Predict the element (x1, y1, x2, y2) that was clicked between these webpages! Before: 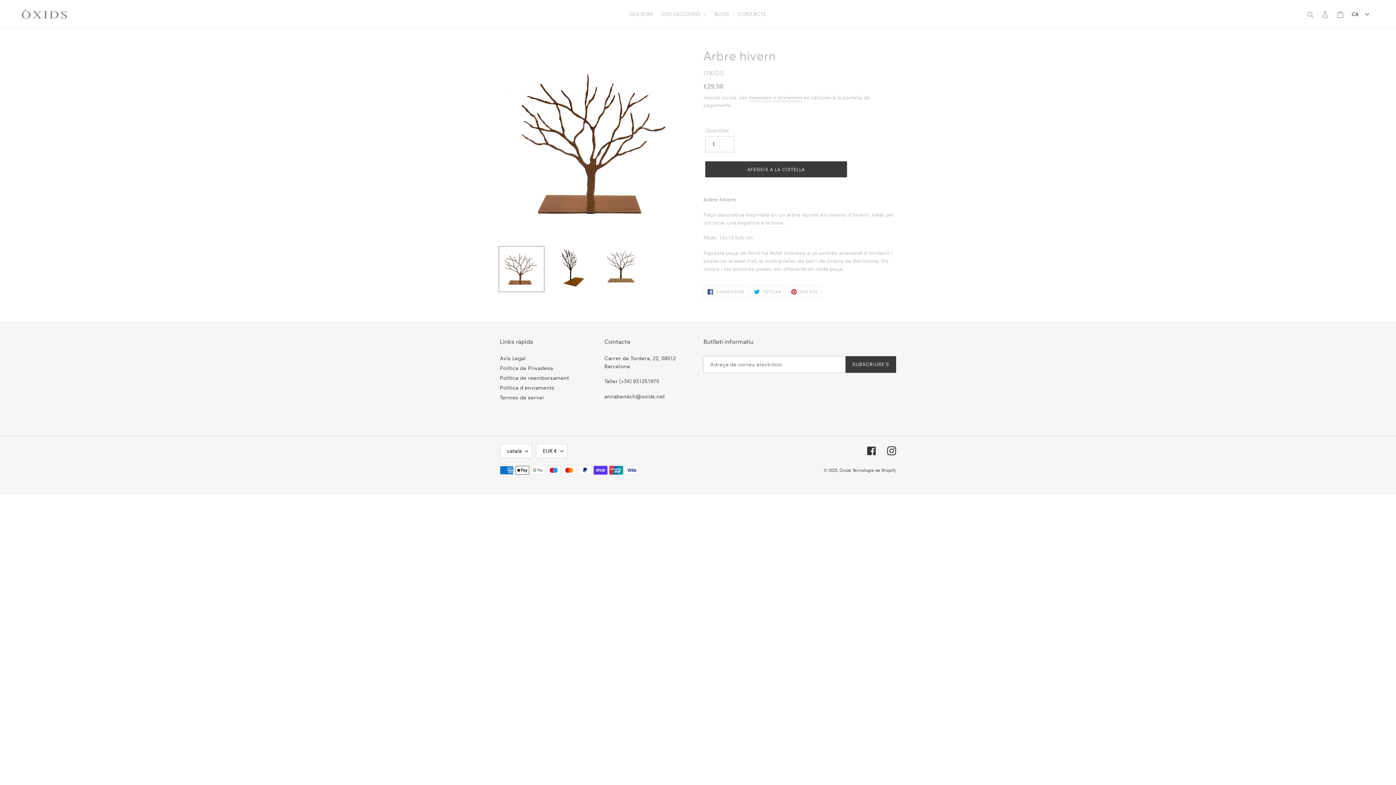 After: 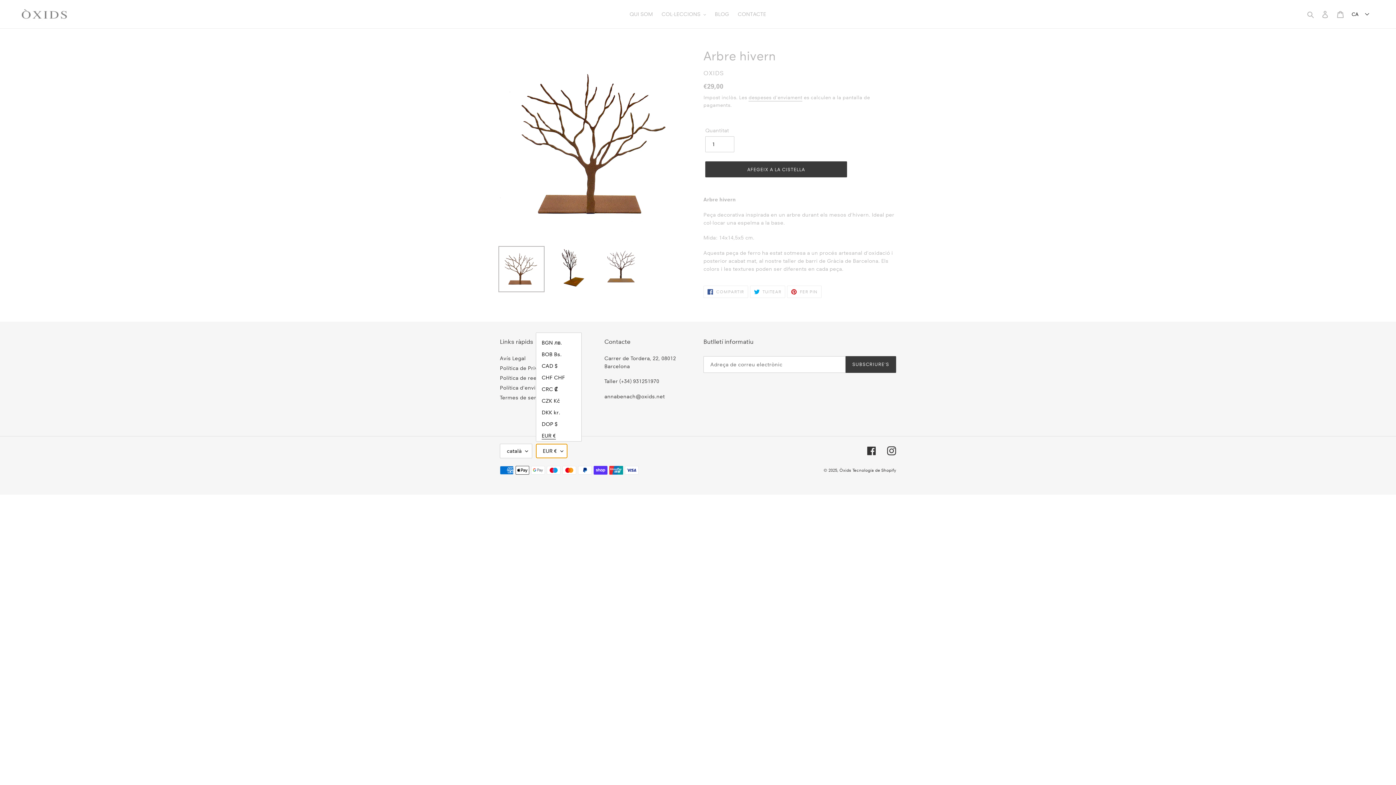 Action: label: EUR € bbox: (536, 443, 567, 458)